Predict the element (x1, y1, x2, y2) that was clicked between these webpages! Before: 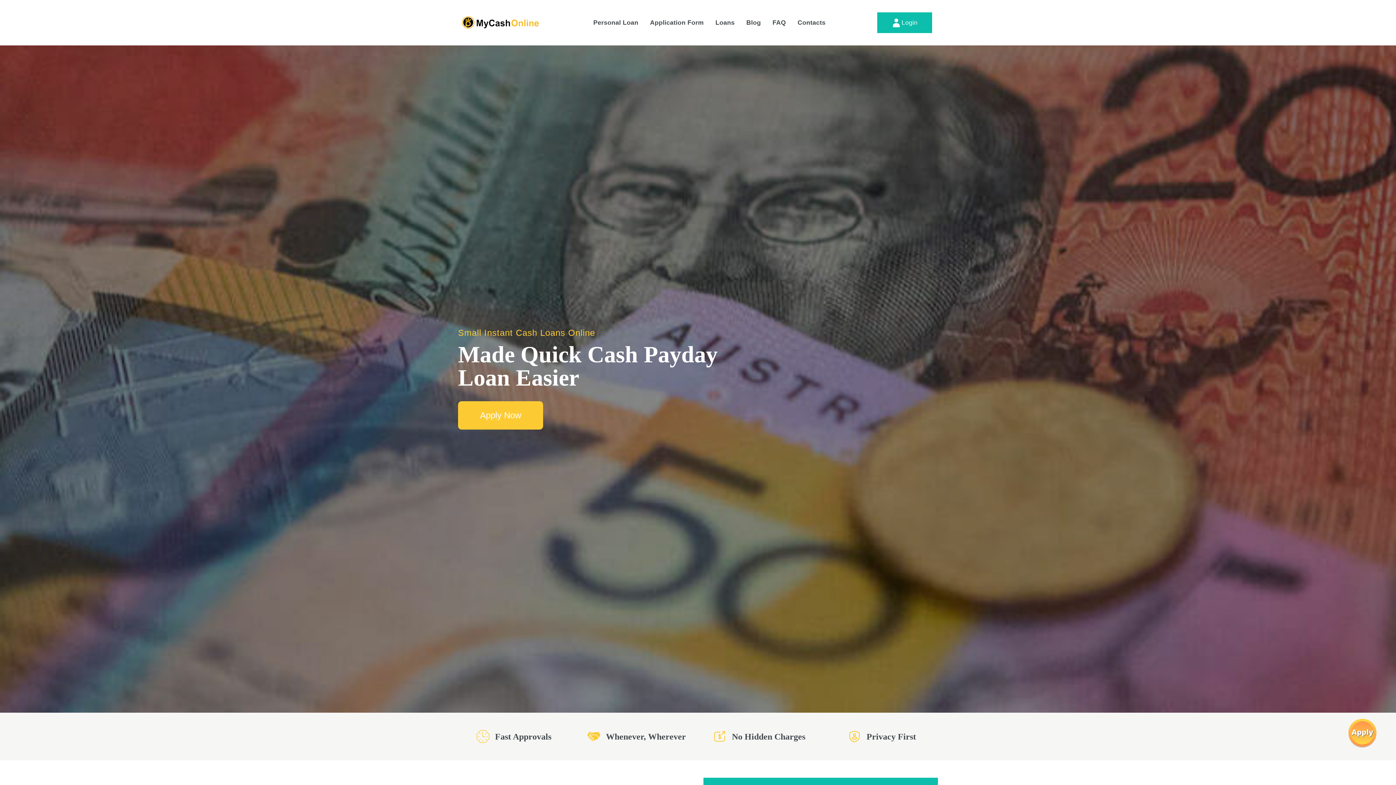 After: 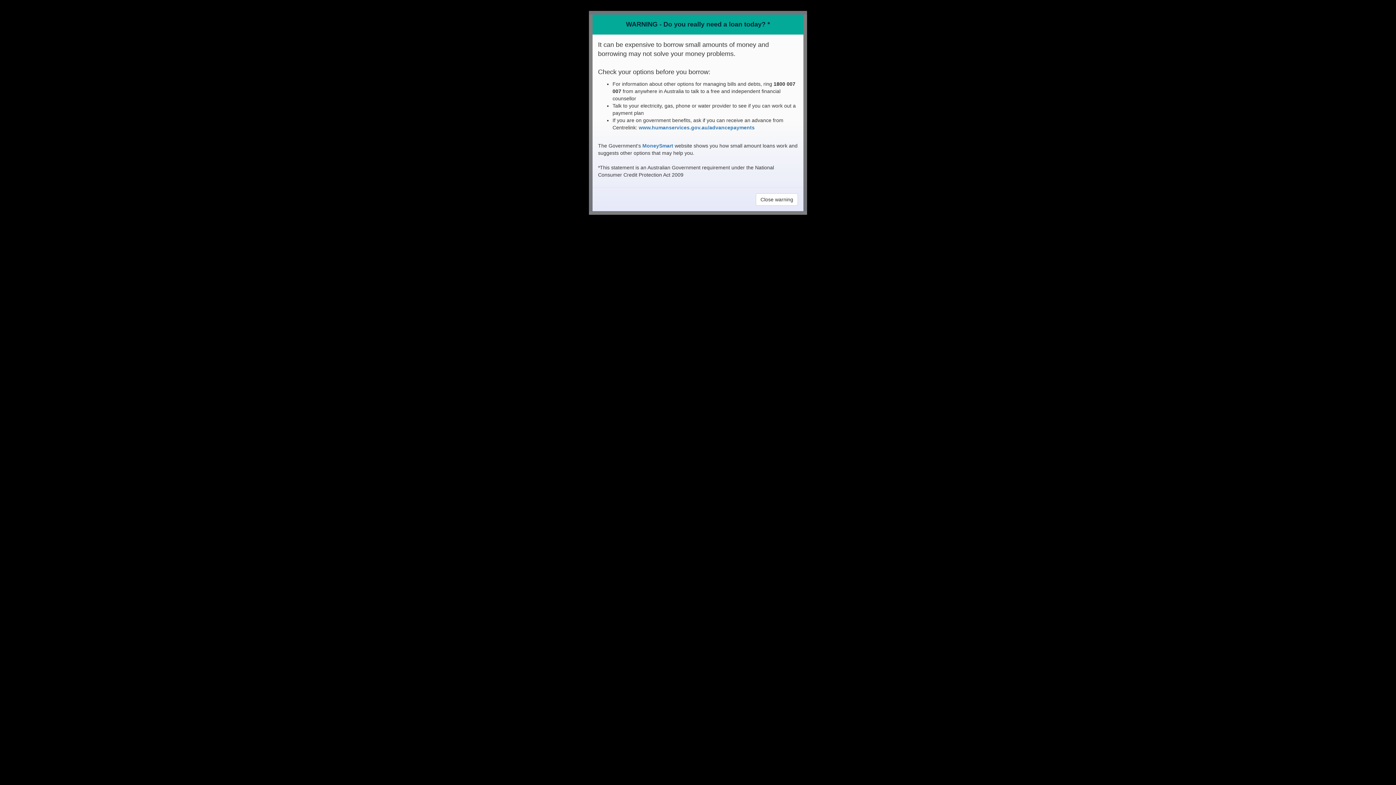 Action: bbox: (458, 401, 543, 429) label: Apply Now